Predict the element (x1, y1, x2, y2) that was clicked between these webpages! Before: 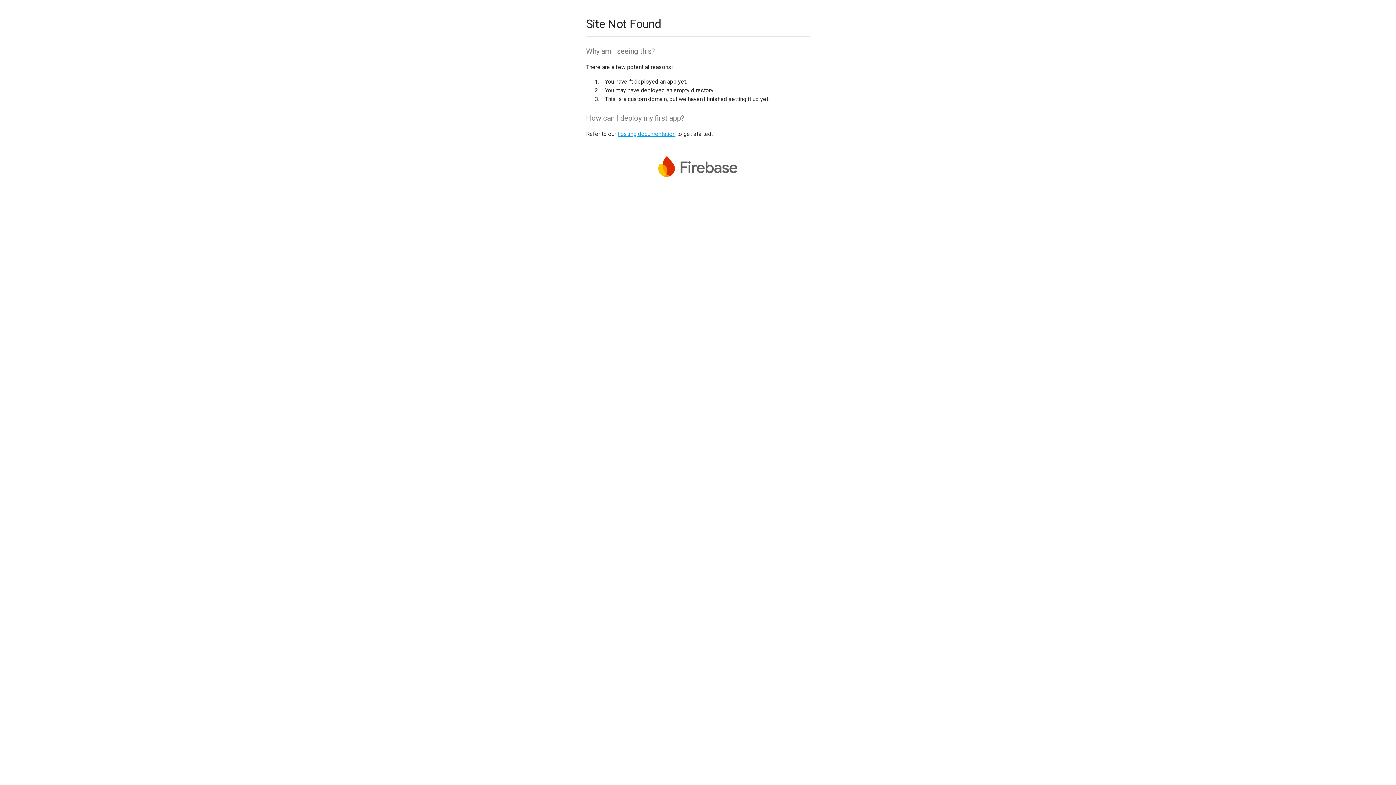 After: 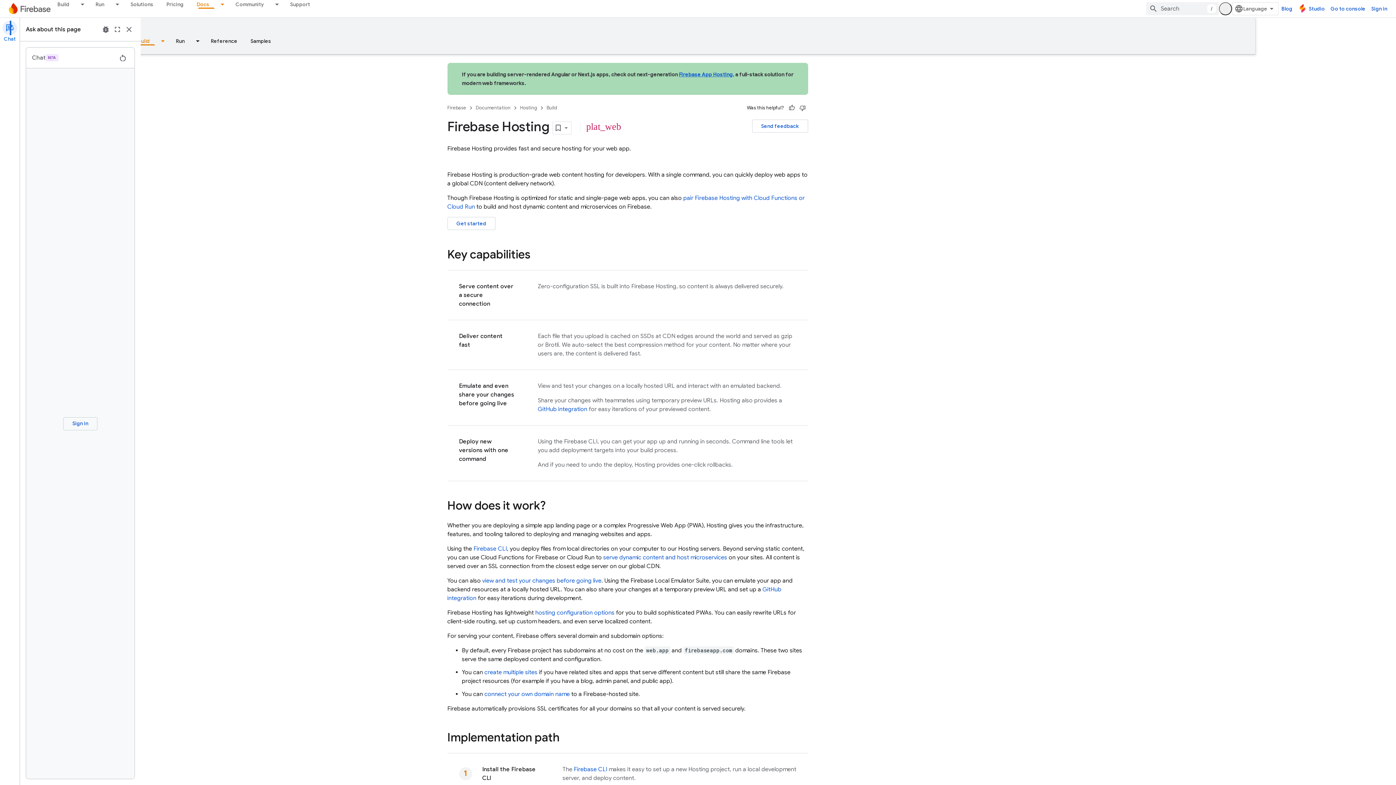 Action: bbox: (617, 130, 675, 137) label: hosting documentation